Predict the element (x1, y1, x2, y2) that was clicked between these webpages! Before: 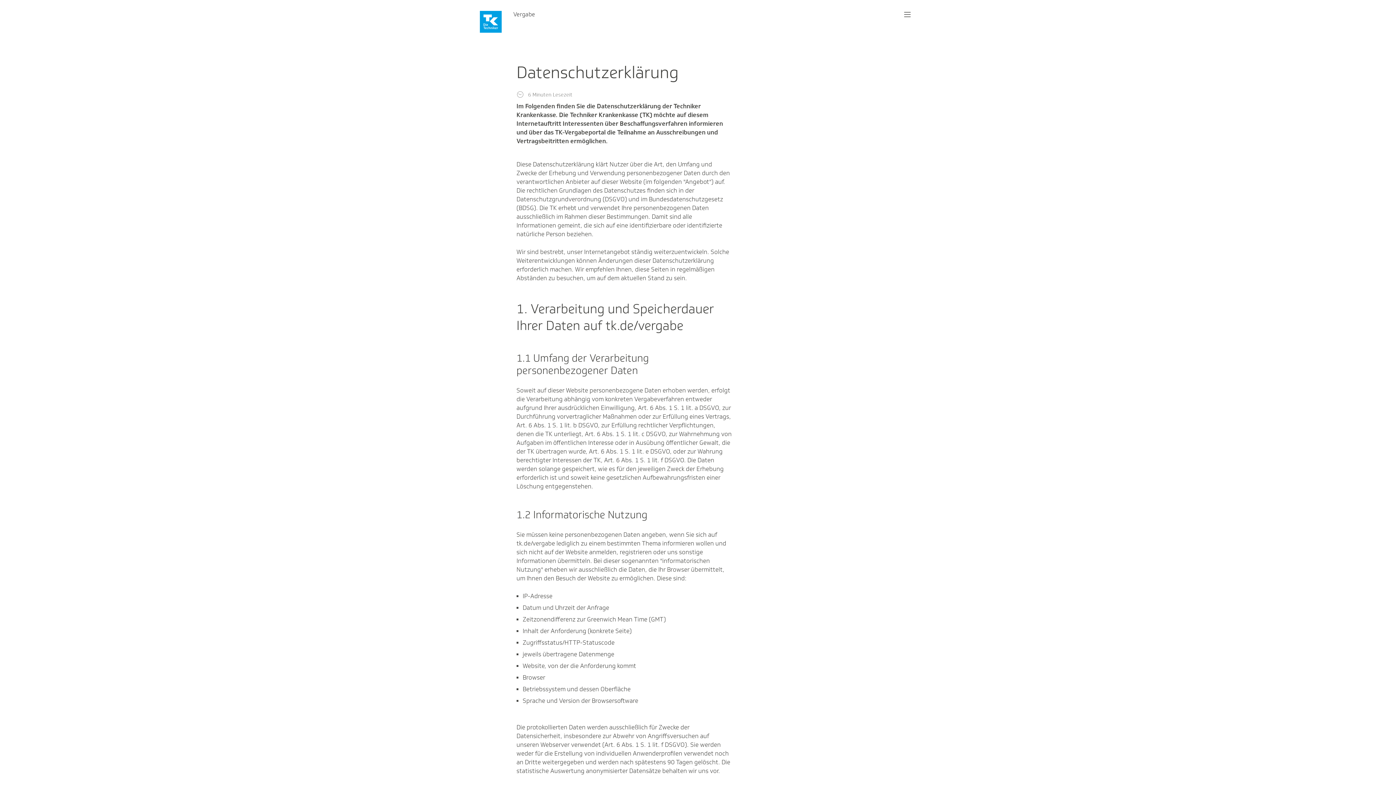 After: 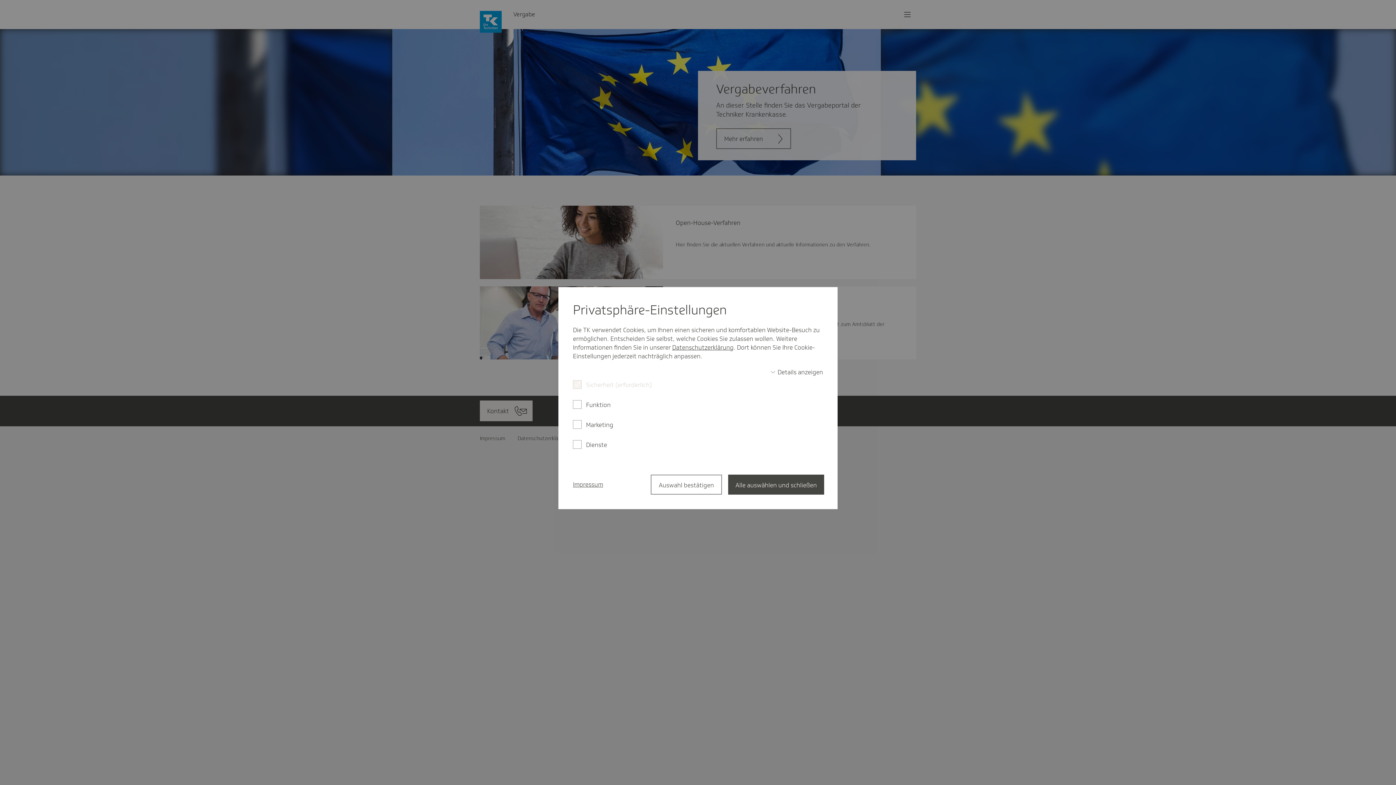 Action: bbox: (480, 0, 501, 43)